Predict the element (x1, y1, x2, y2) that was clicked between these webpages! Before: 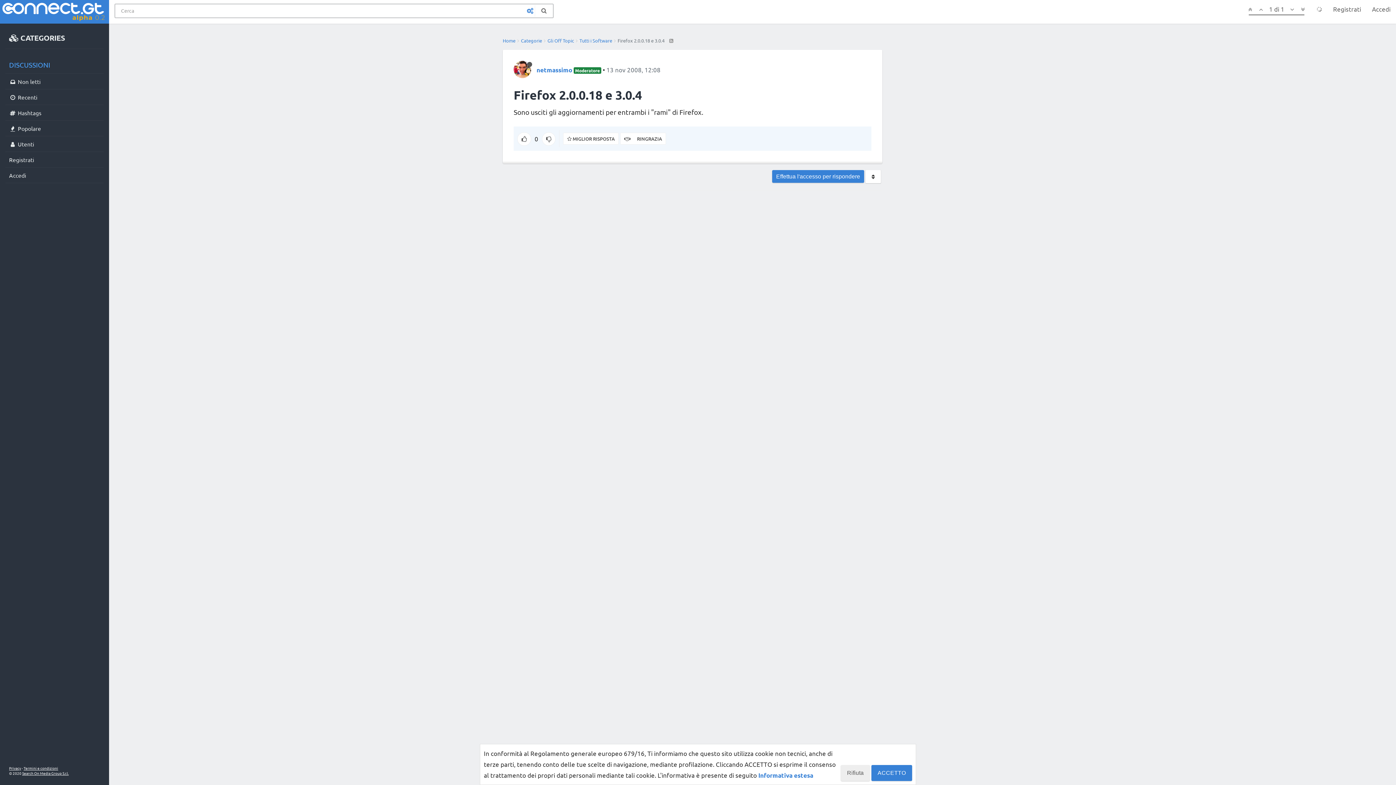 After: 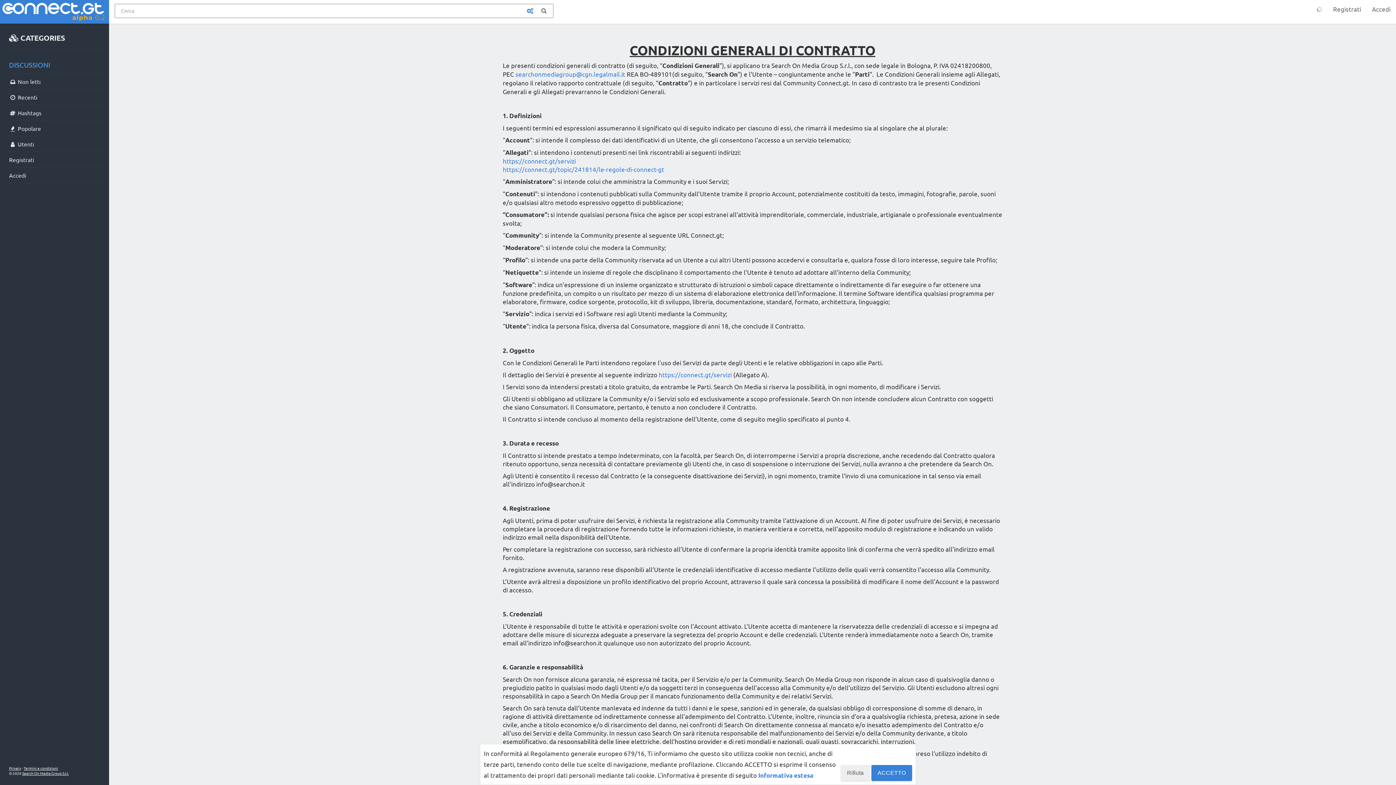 Action: bbox: (23, 765, 58, 771) label: Termini e condizioni